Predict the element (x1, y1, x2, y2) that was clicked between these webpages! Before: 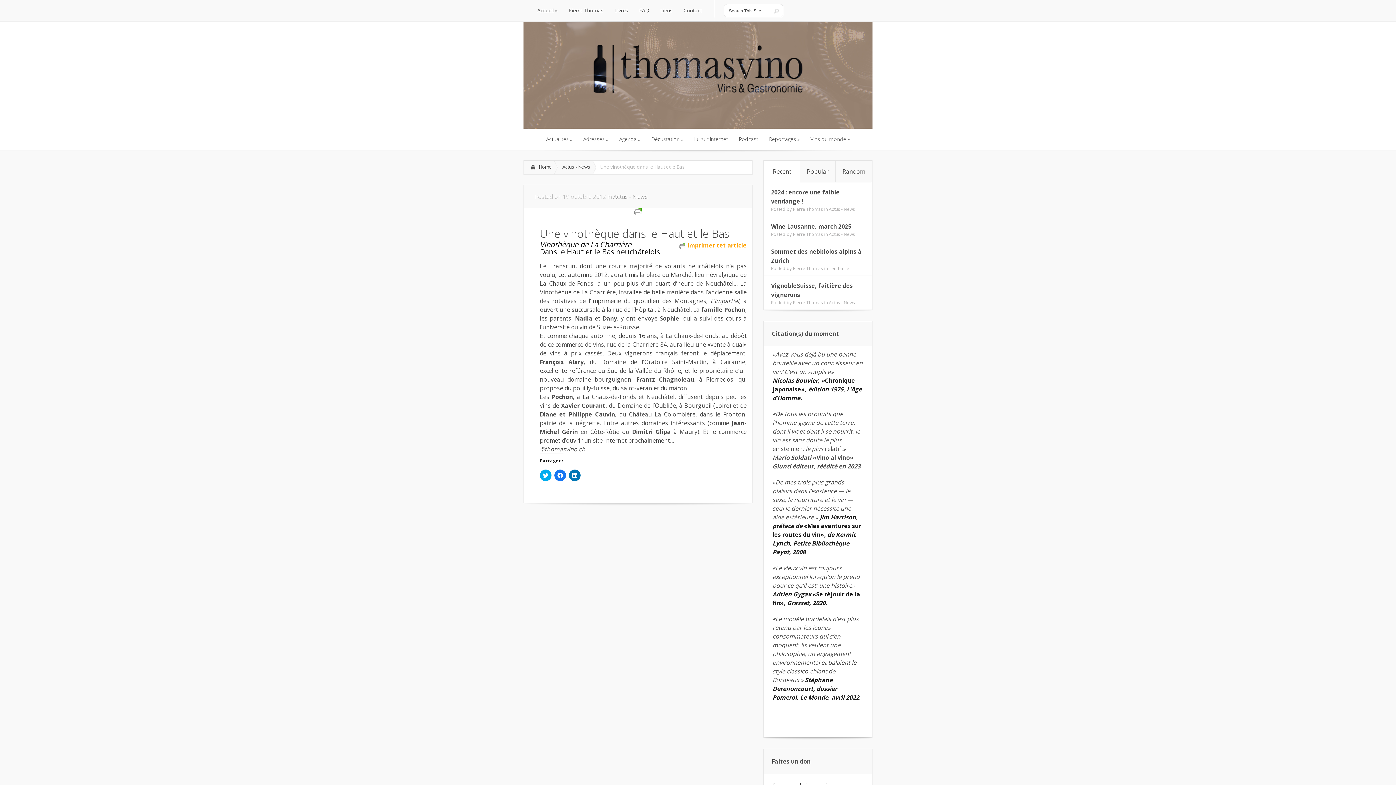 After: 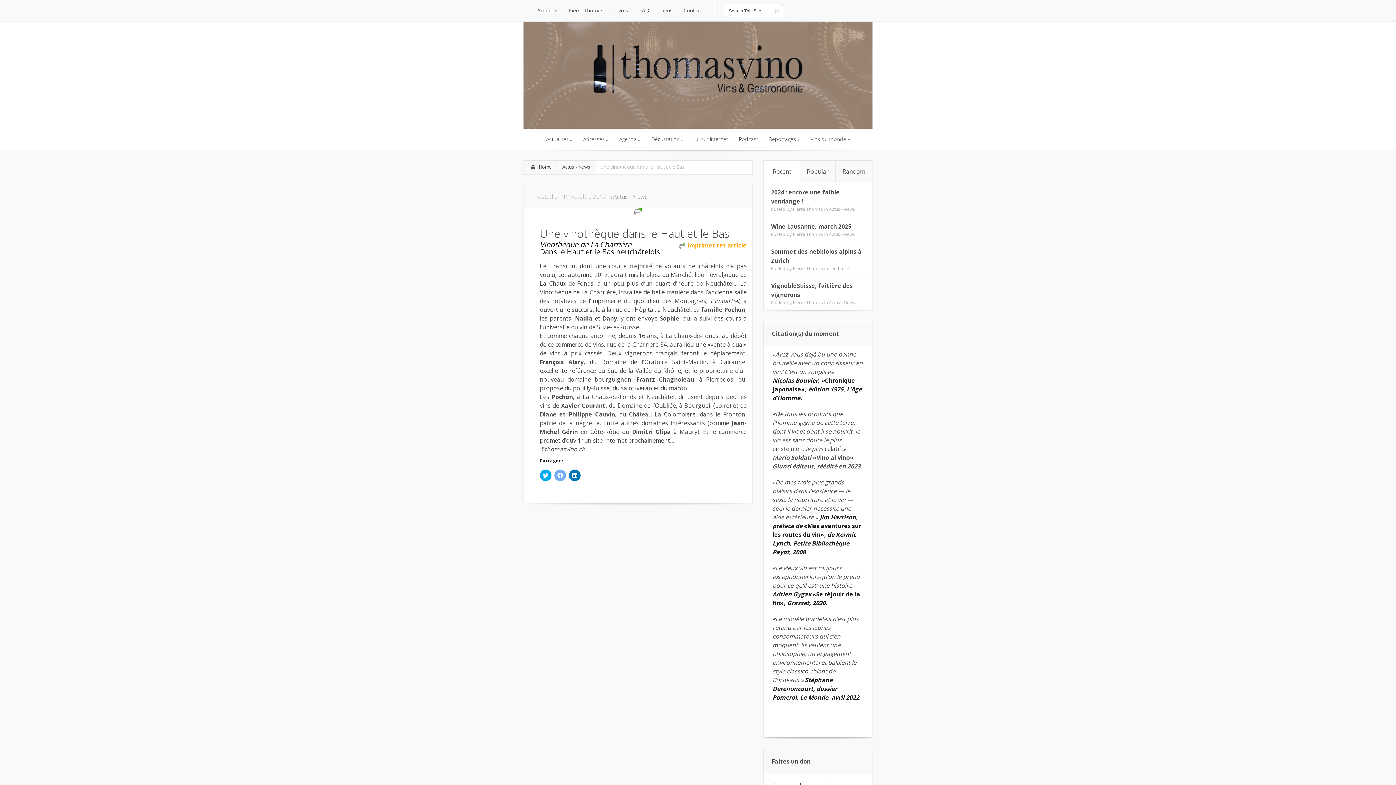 Action: bbox: (554, 469, 566, 481) label: Cliquez pour partager sur Facebook(ouvre dans une nouvelle fenêtre)